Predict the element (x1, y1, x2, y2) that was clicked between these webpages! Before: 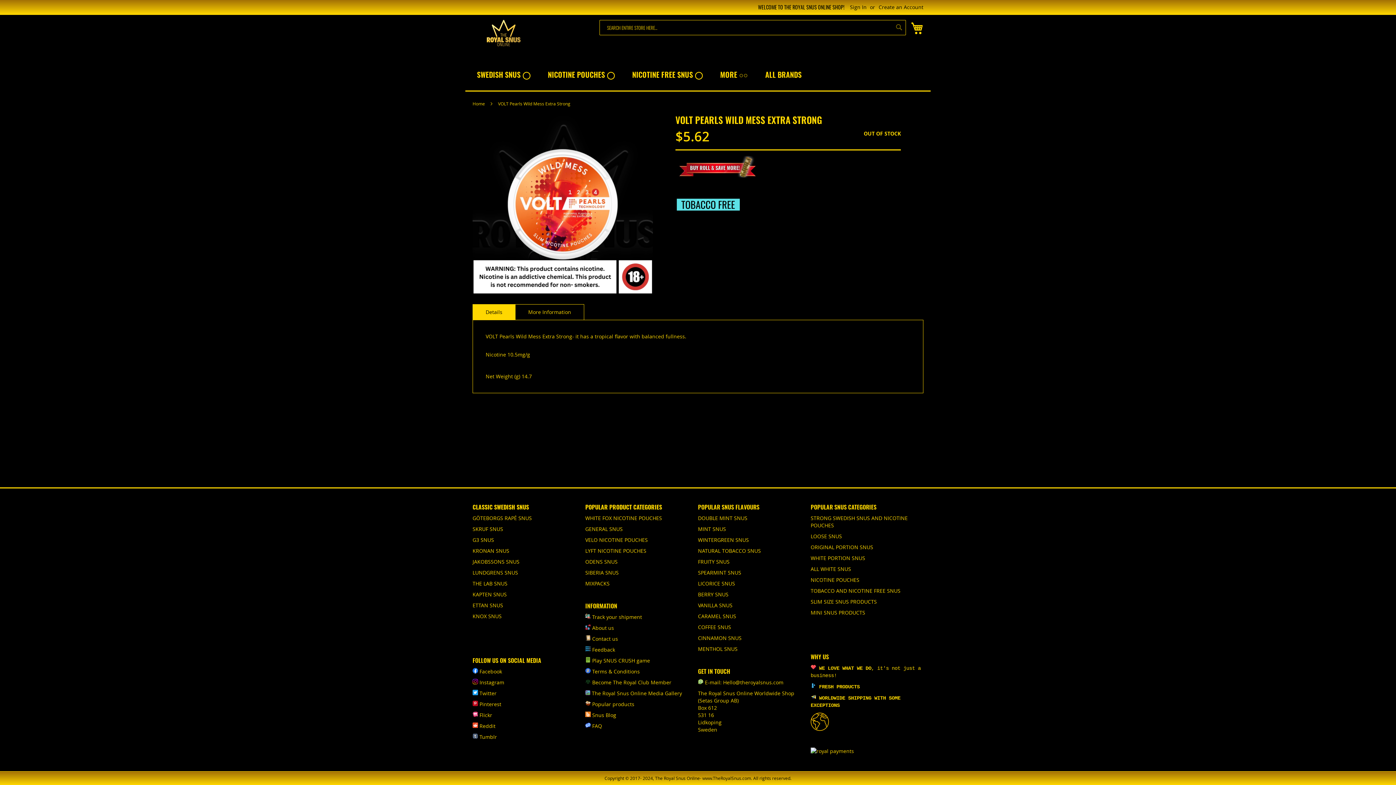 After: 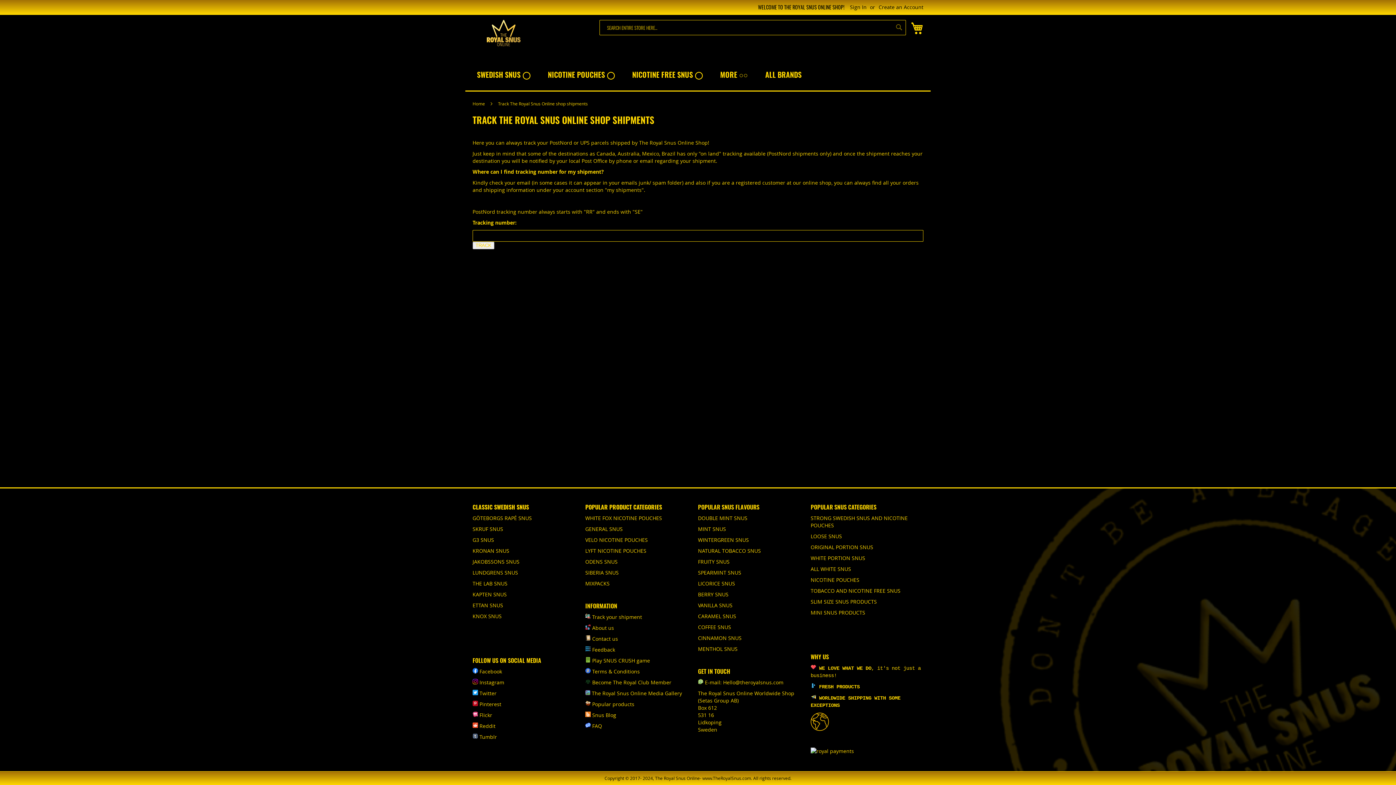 Action: bbox: (592, 613, 642, 620) label: Track your shipment